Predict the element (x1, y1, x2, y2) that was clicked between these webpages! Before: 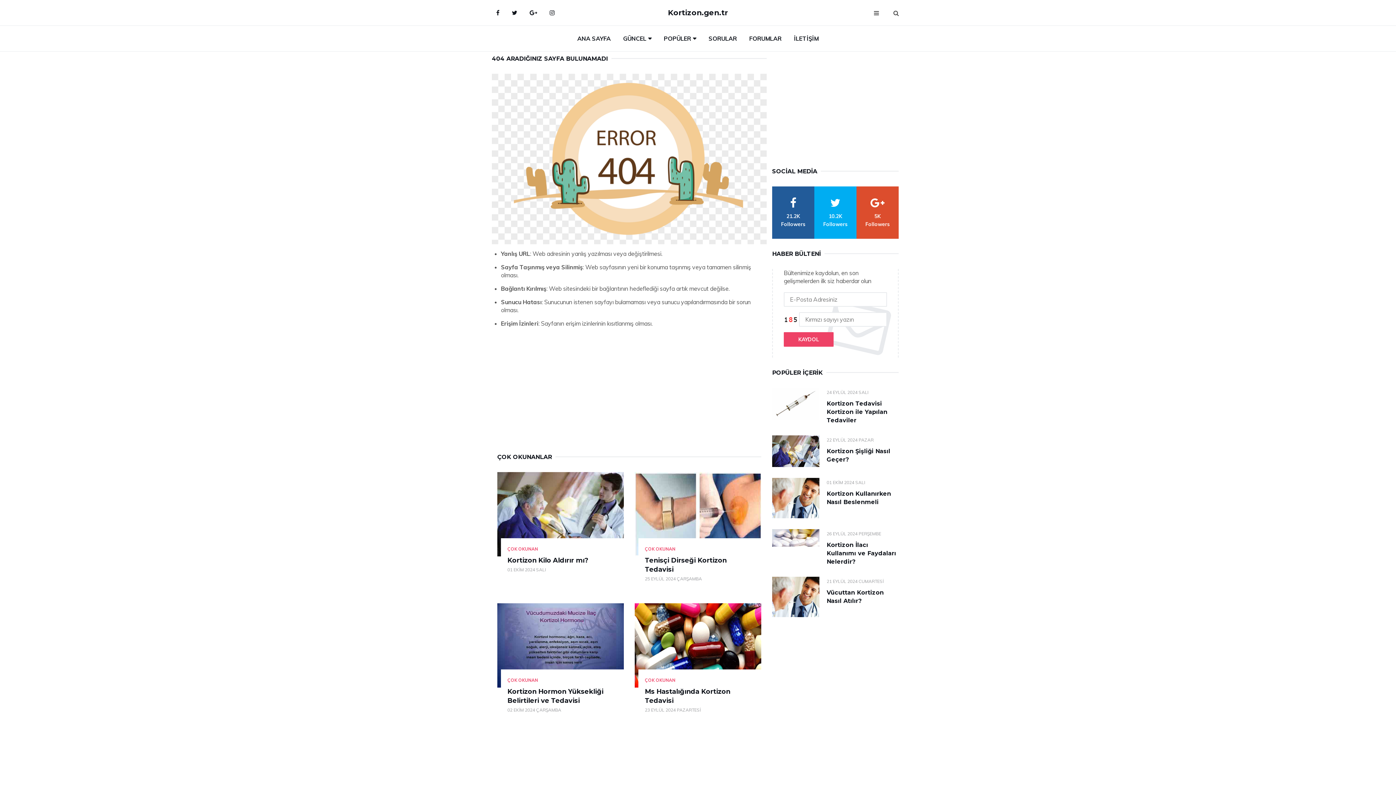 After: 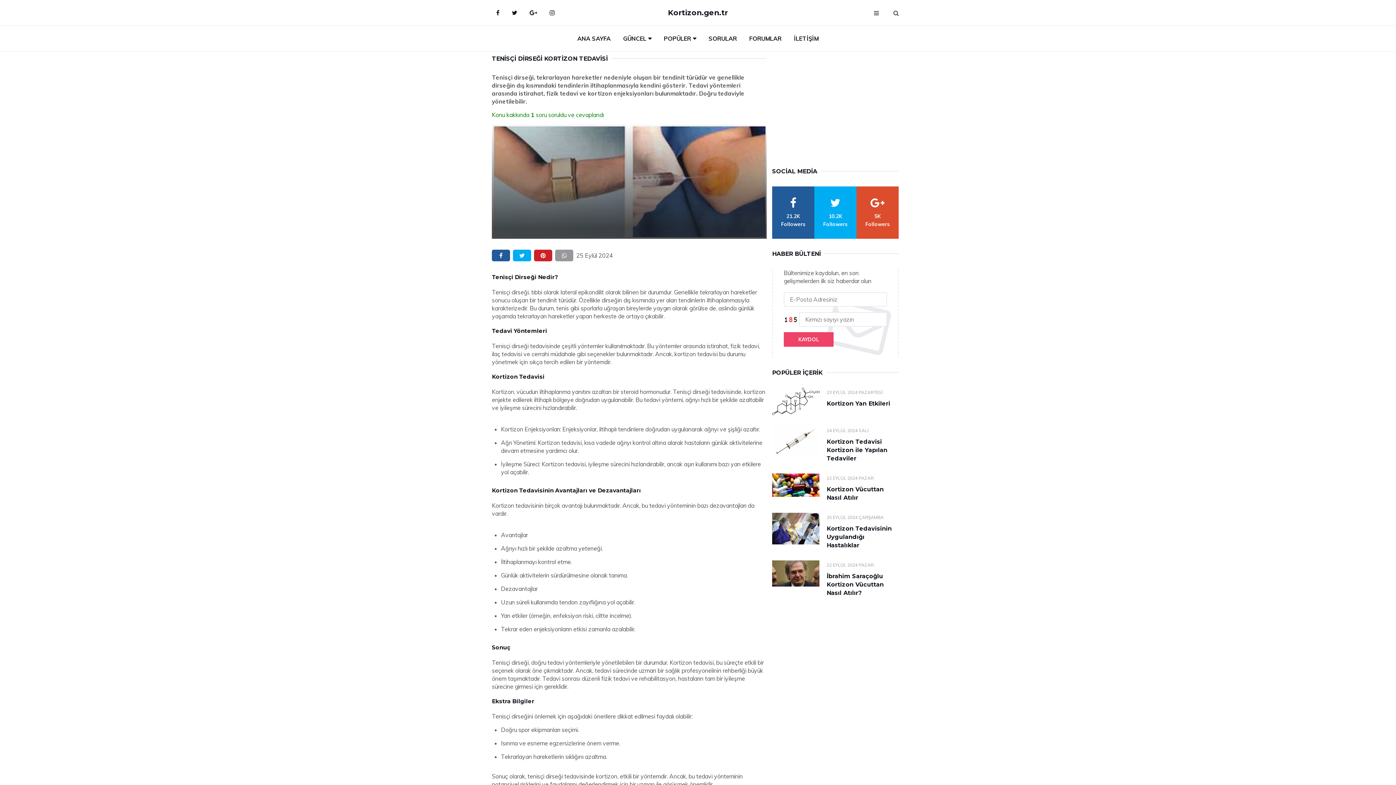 Action: bbox: (634, 472, 761, 556)